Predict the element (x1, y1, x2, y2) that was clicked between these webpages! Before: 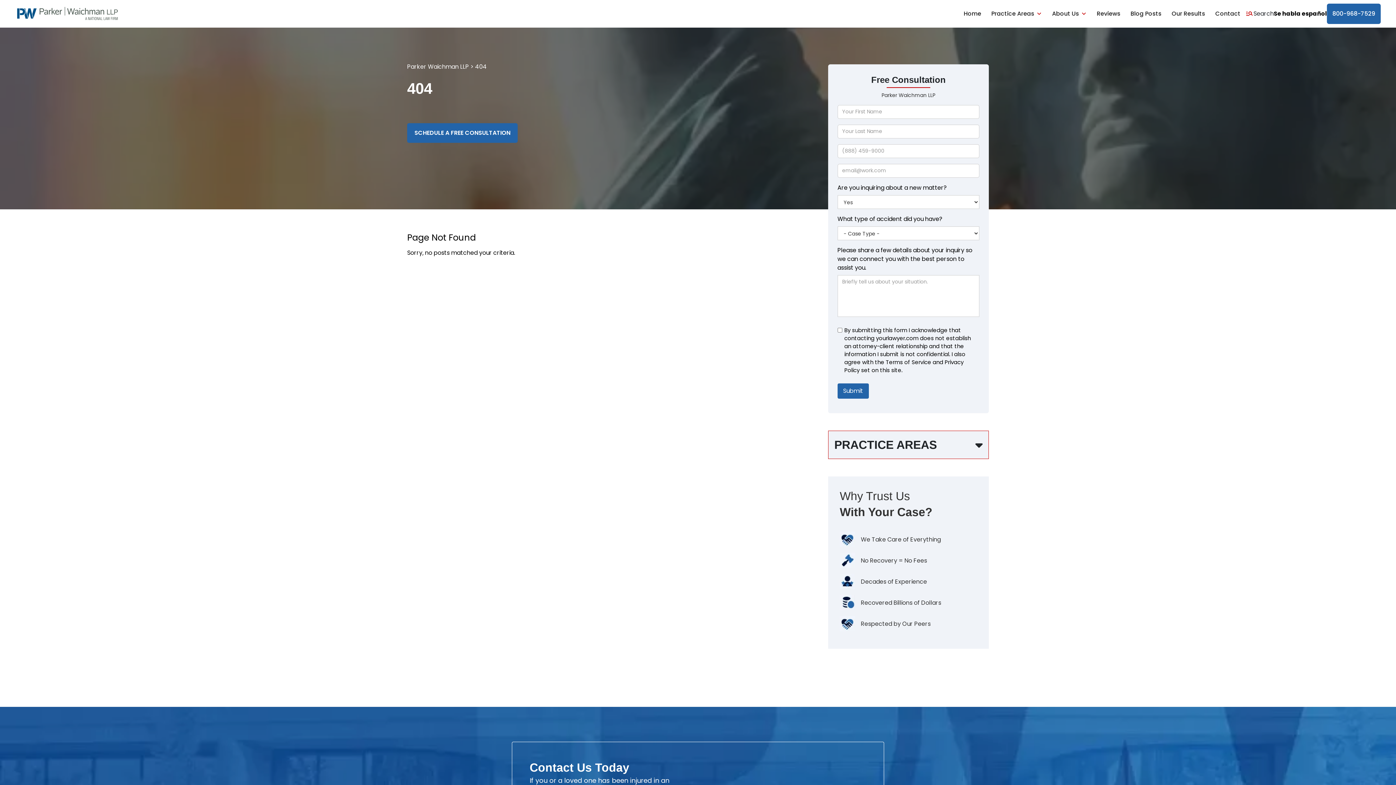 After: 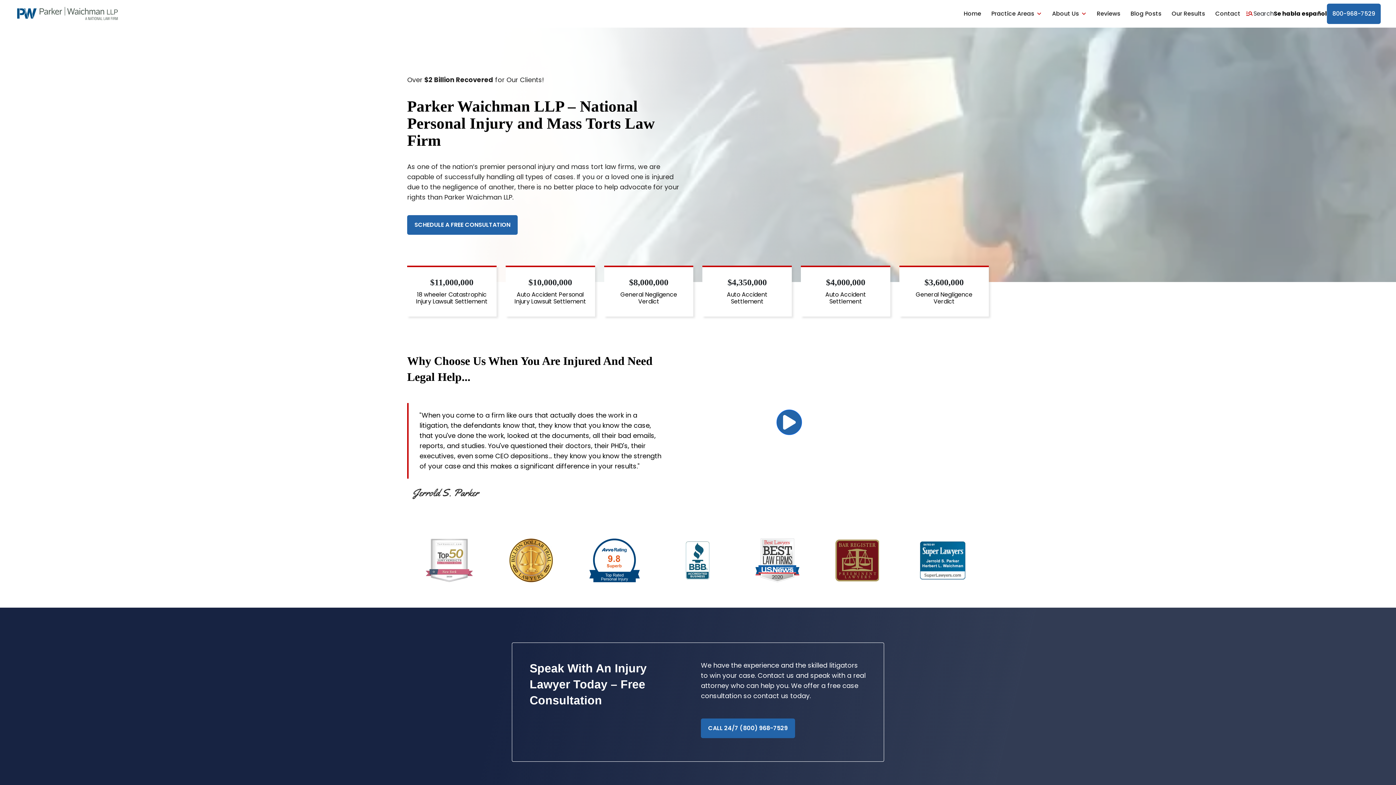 Action: bbox: (15, 5, 120, 22)